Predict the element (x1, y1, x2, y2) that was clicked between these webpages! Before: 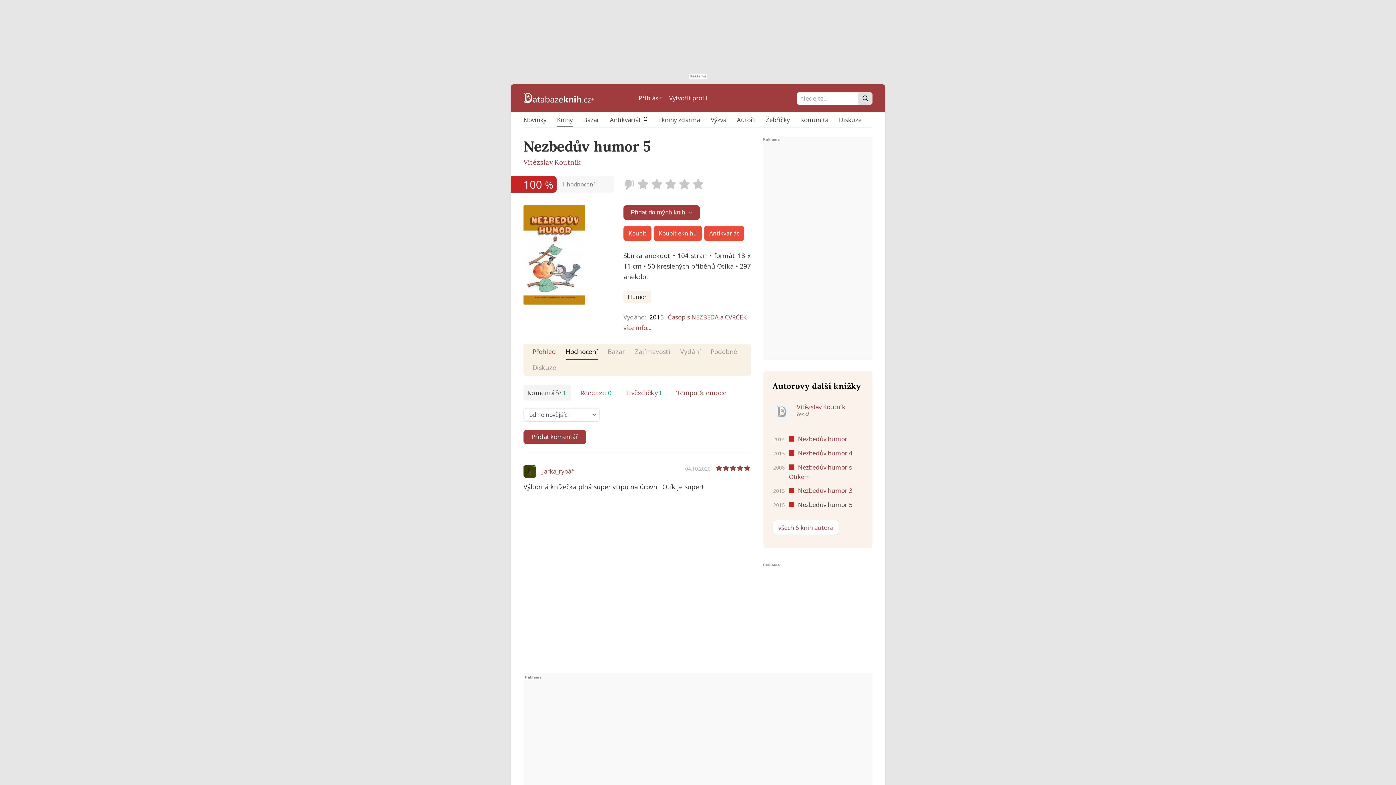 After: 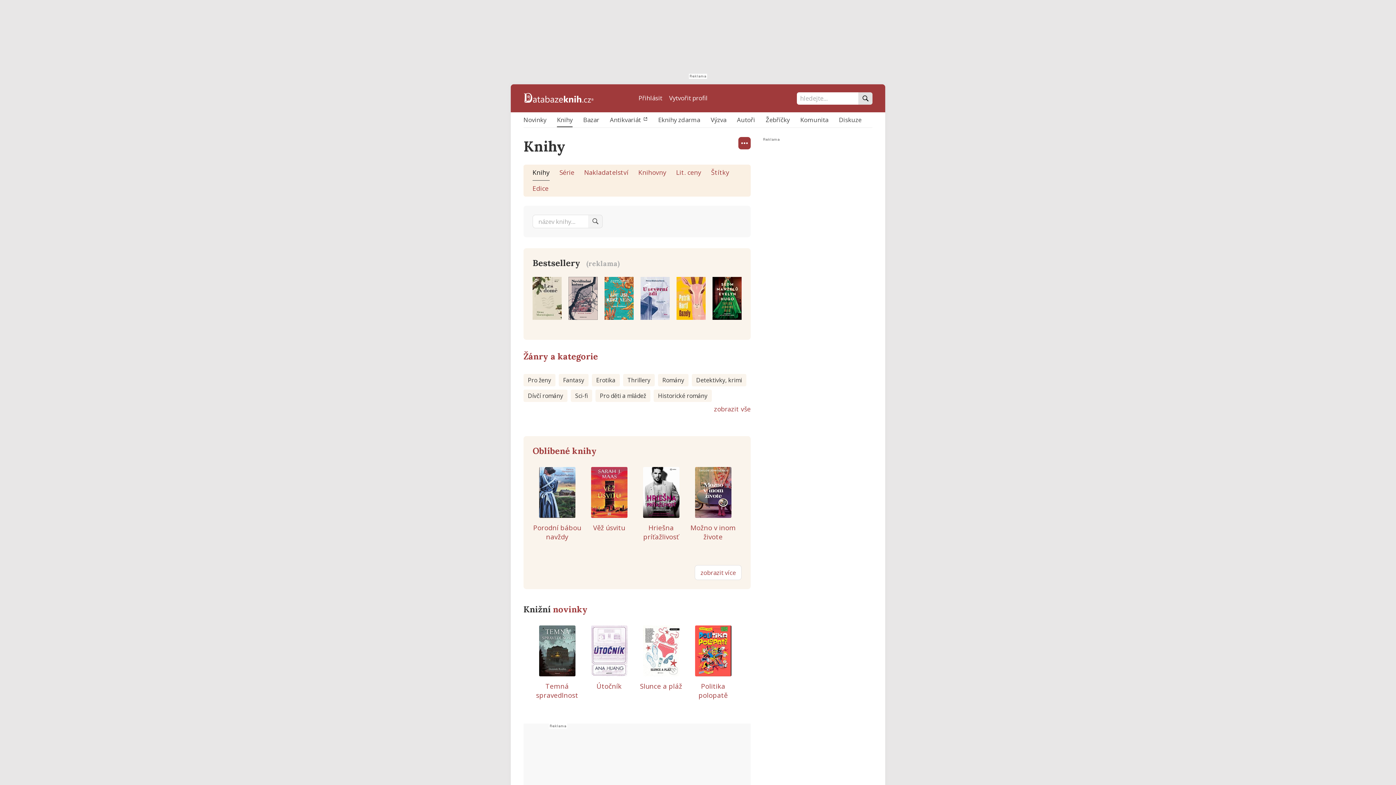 Action: bbox: (557, 113, 572, 127) label: Knihy